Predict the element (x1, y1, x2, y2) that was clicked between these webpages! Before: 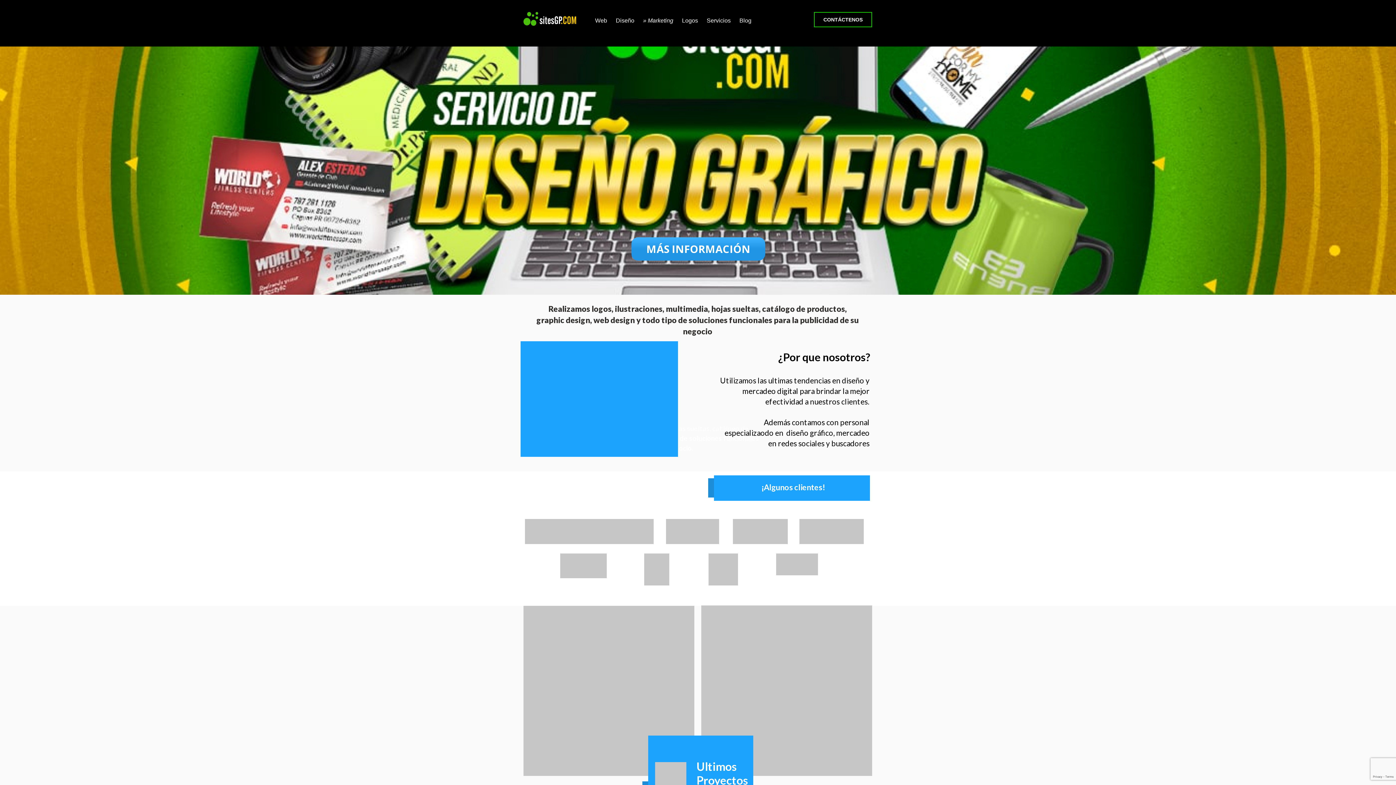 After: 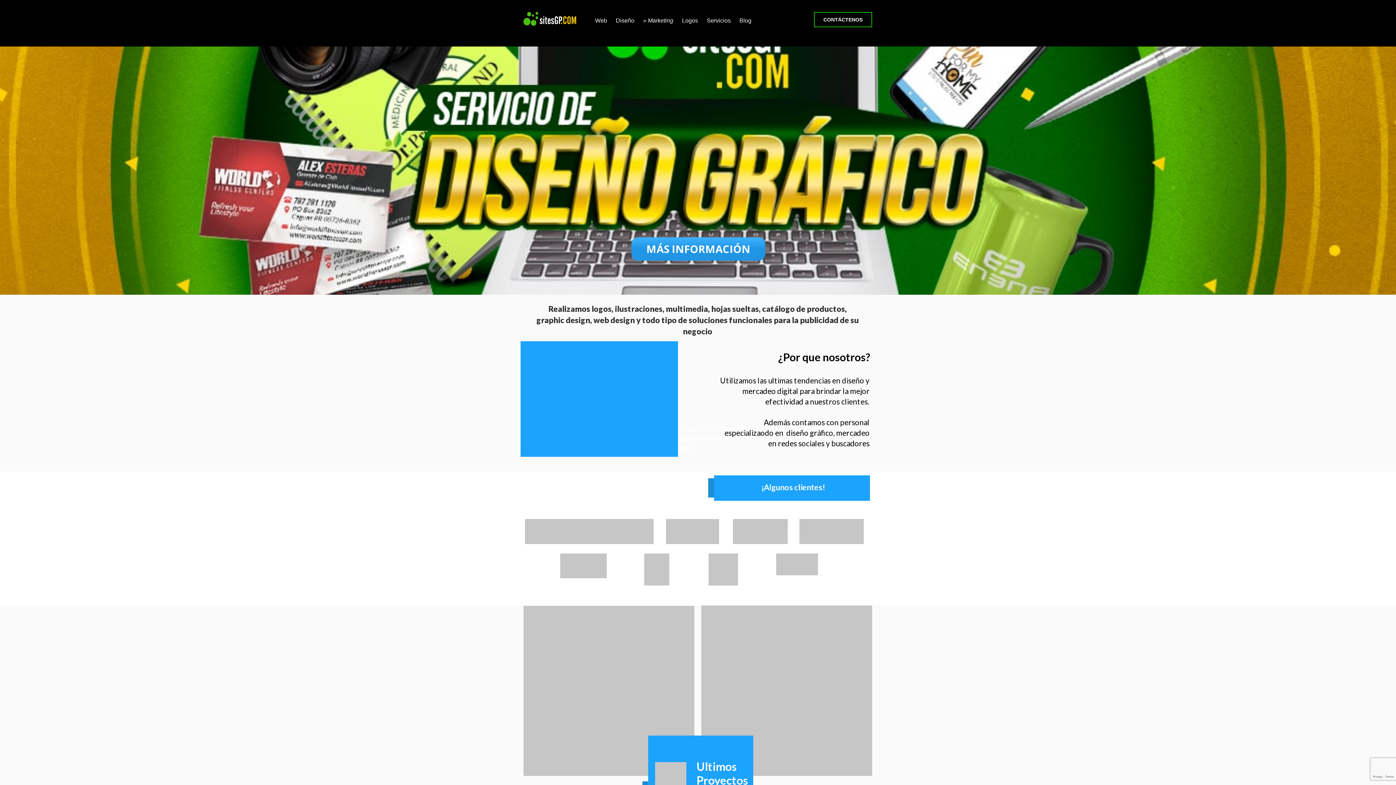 Action: bbox: (523, 12, 576, 25)